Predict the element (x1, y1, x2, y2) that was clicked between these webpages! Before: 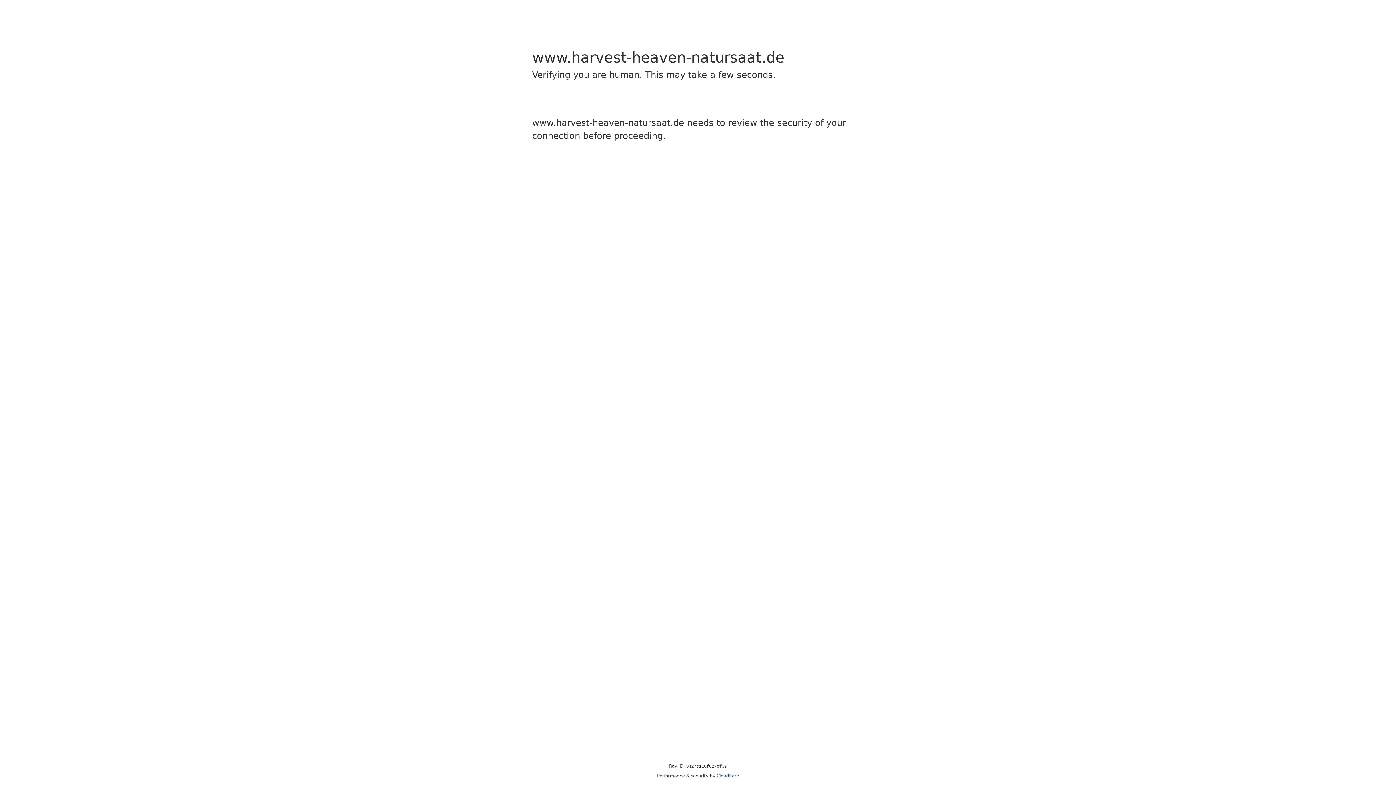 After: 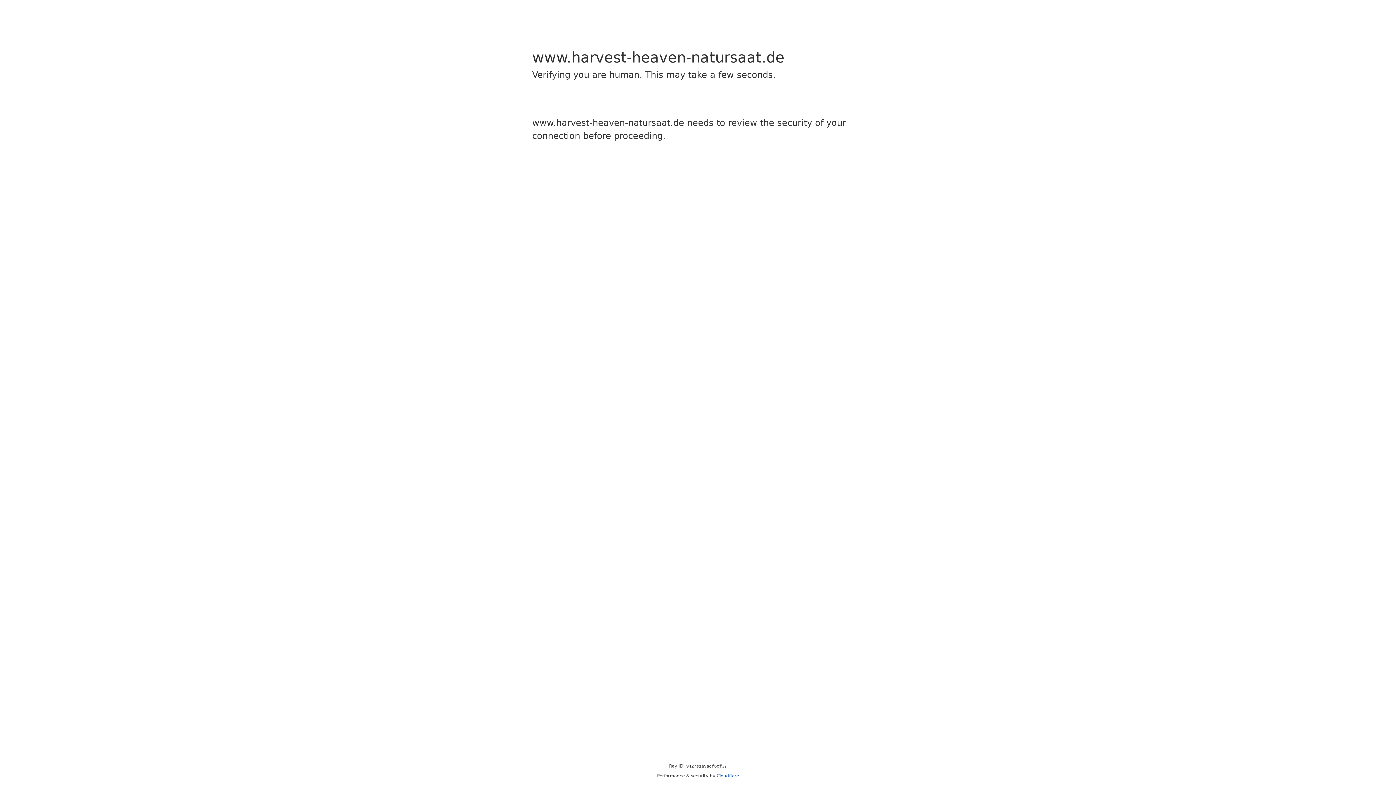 Action: label: Cloudflare bbox: (716, 773, 739, 778)